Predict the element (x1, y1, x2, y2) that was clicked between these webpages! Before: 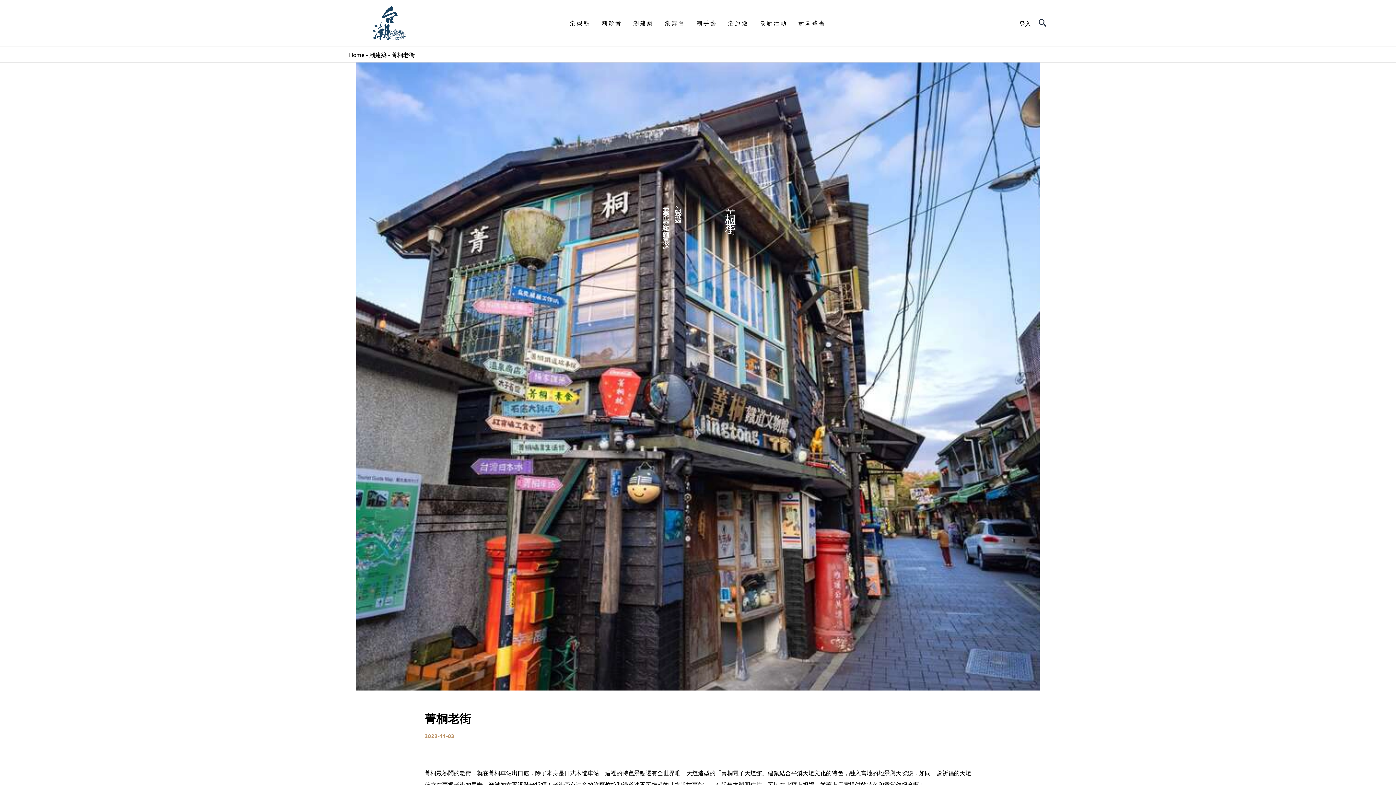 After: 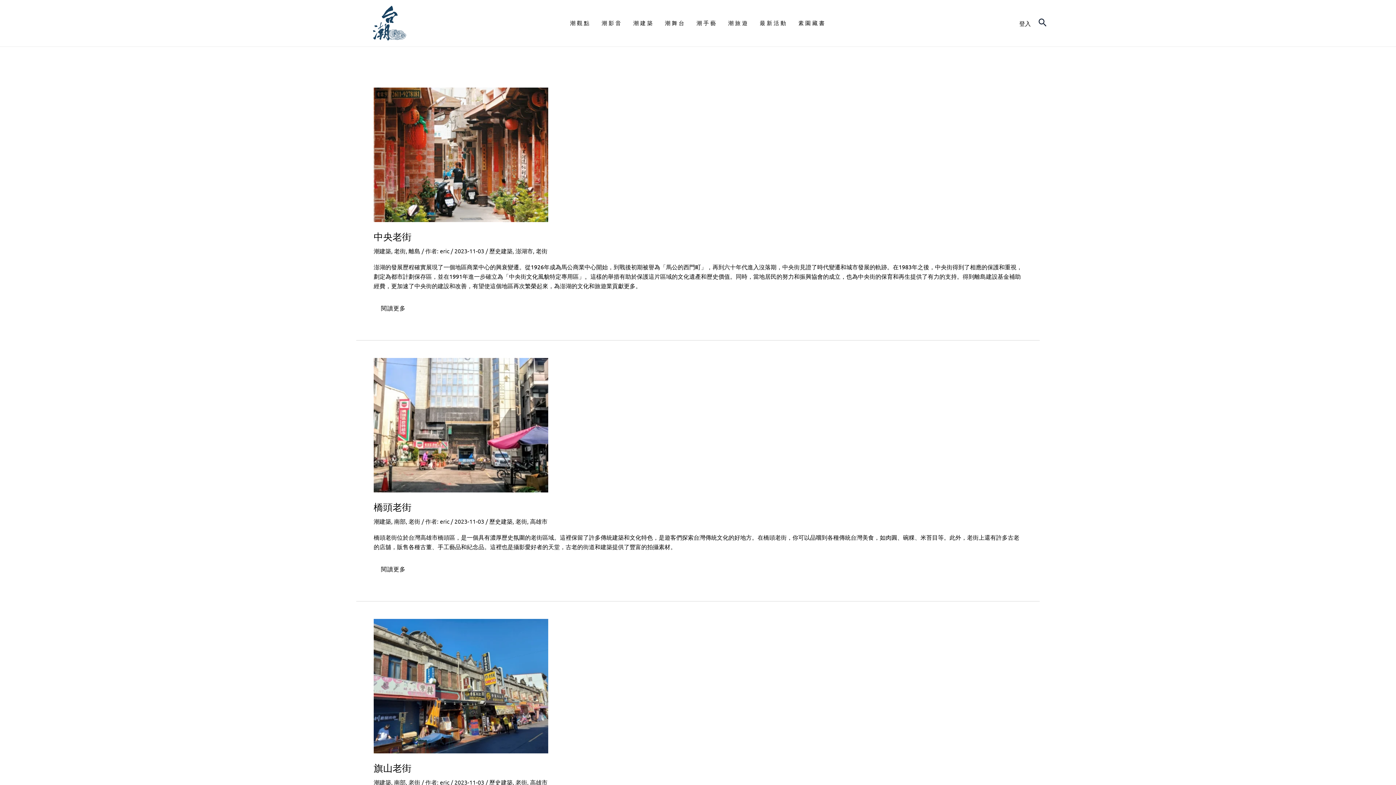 Action: label: 潮建築 bbox: (369, 50, 386, 58)